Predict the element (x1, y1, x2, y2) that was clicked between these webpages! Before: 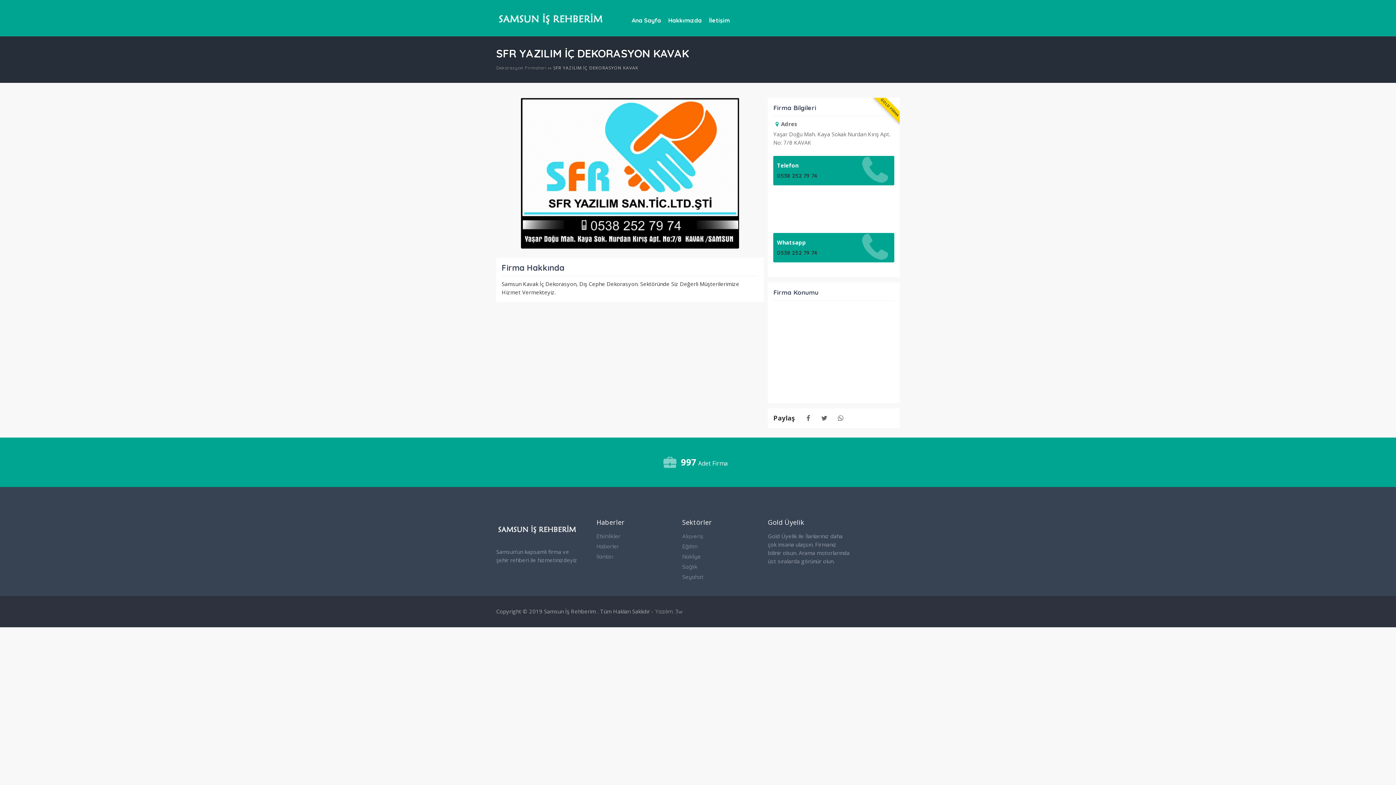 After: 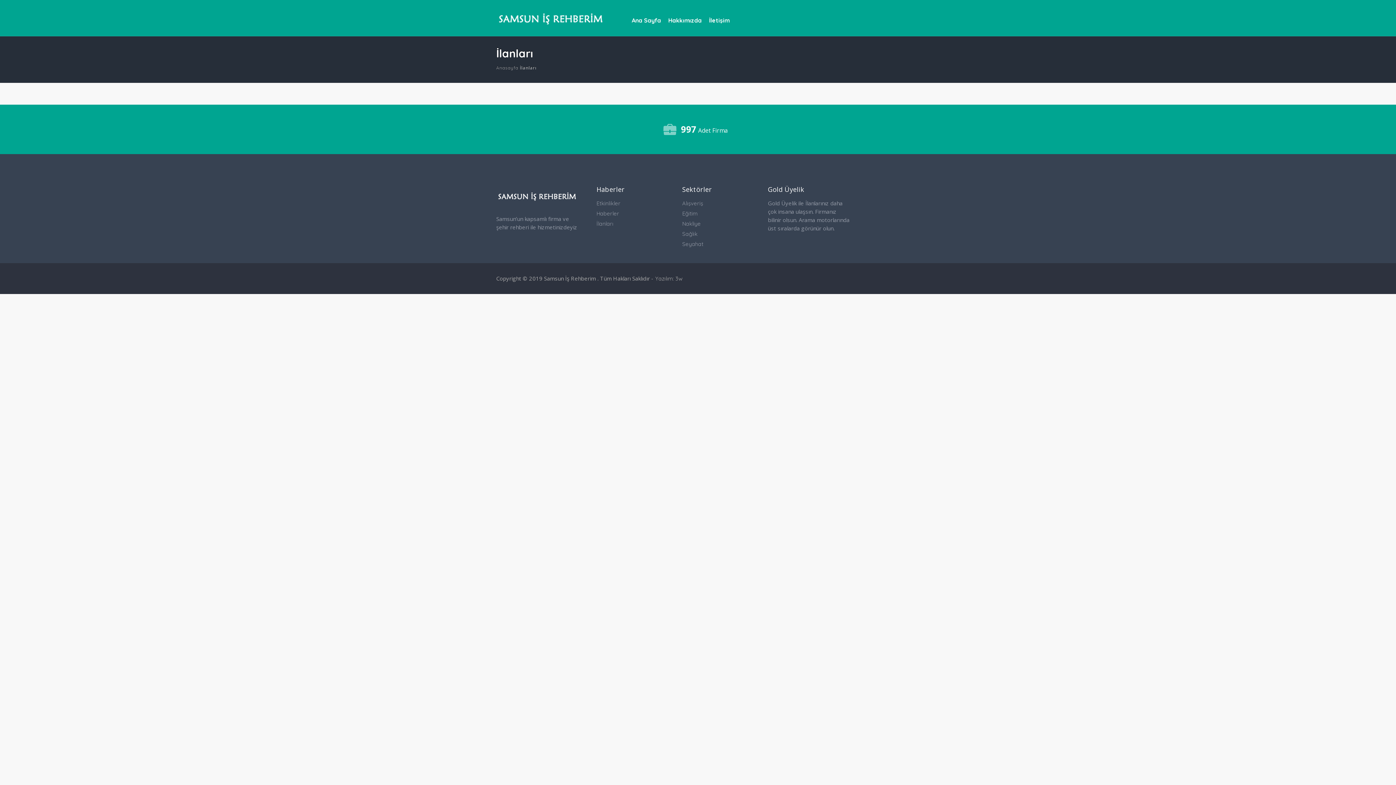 Action: bbox: (596, 553, 613, 560) label: İlanları